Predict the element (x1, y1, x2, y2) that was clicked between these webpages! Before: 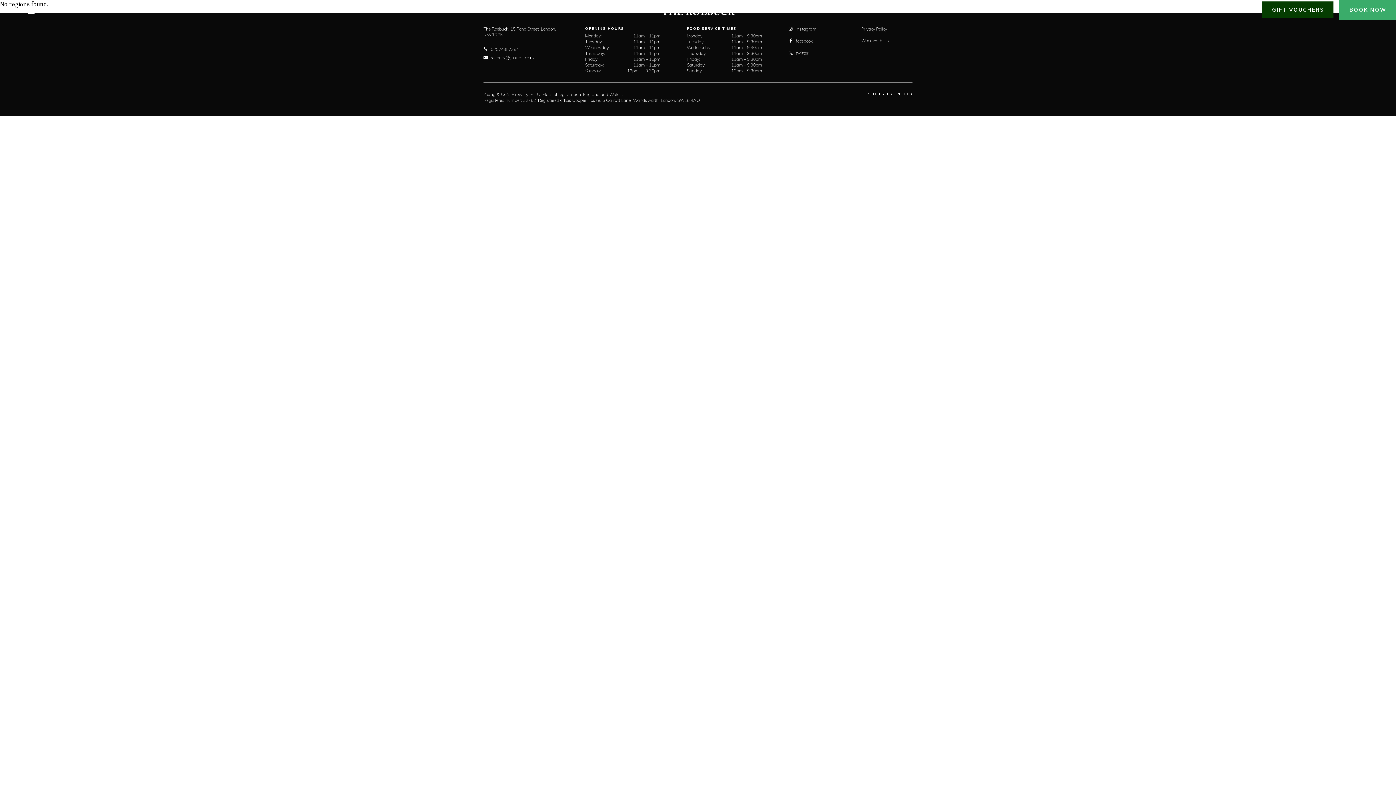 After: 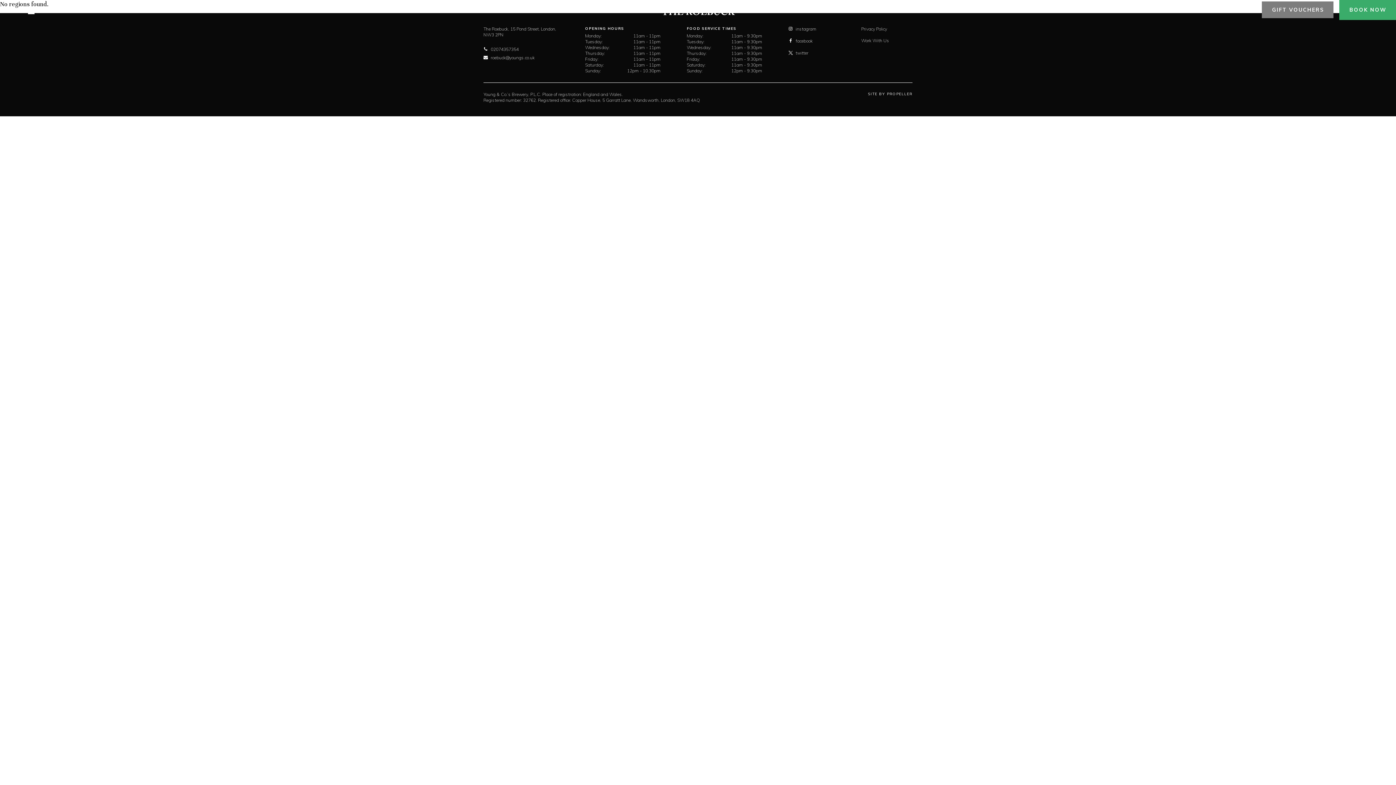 Action: label: GIFT VOUCHERS bbox: (1262, 1, 1333, 18)